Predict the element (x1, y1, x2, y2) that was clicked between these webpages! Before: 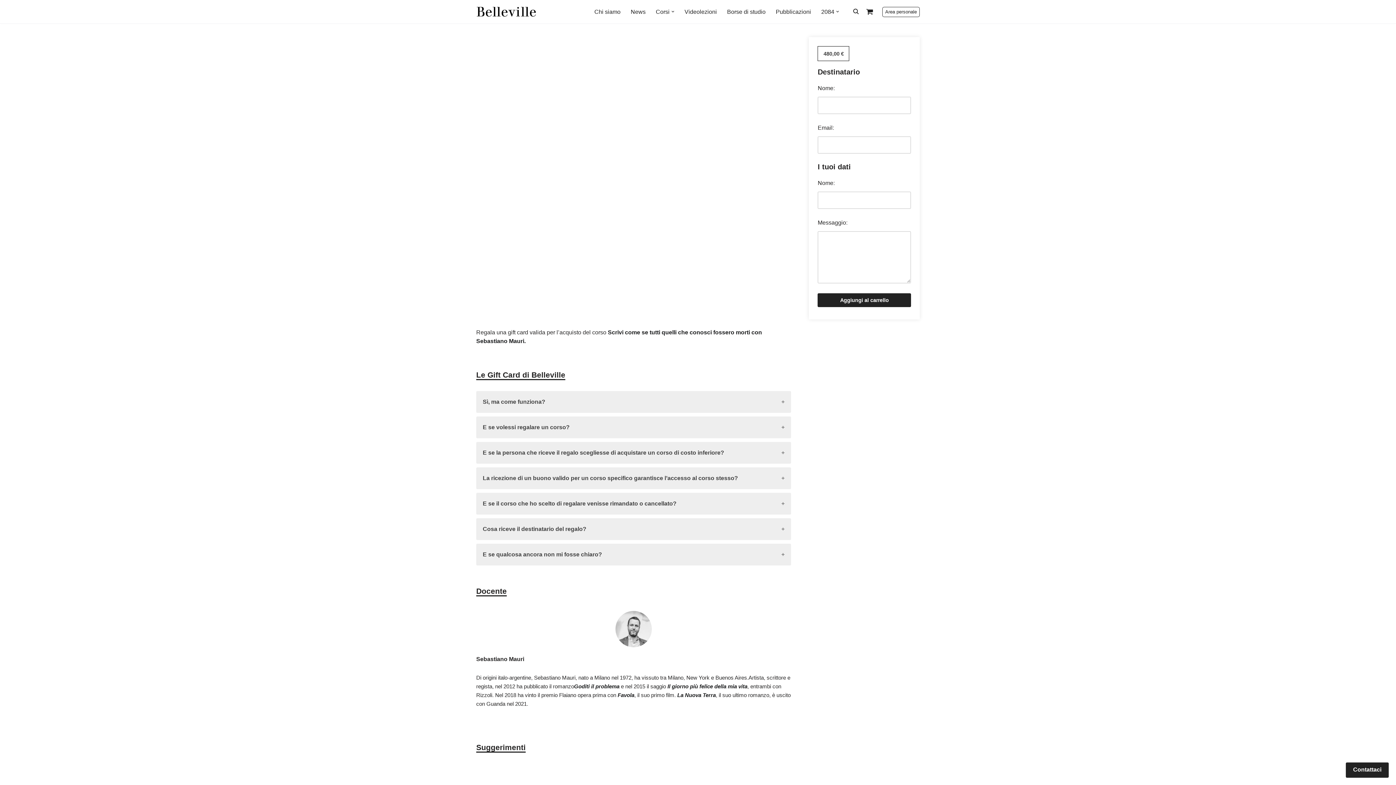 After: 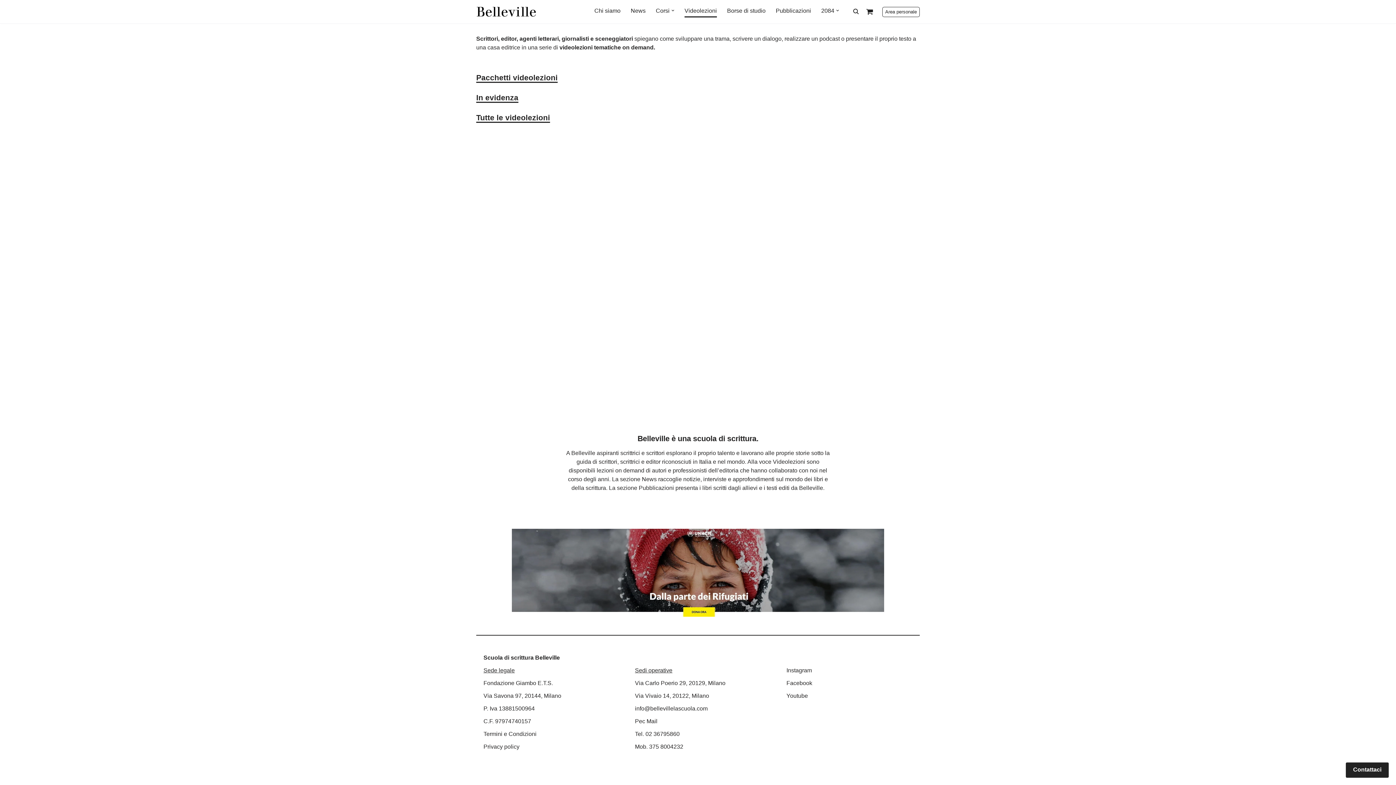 Action: label: Videolezioni bbox: (684, 6, 717, 16)